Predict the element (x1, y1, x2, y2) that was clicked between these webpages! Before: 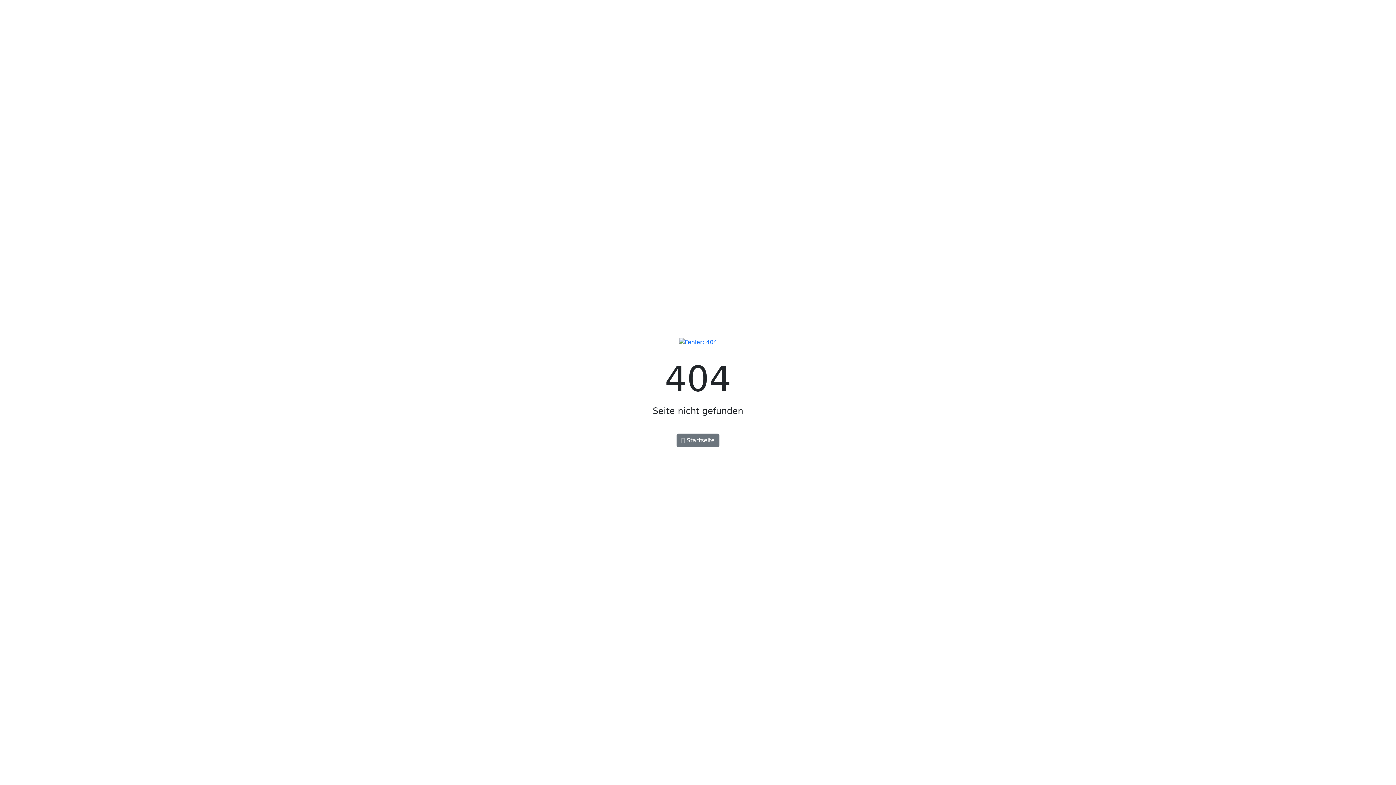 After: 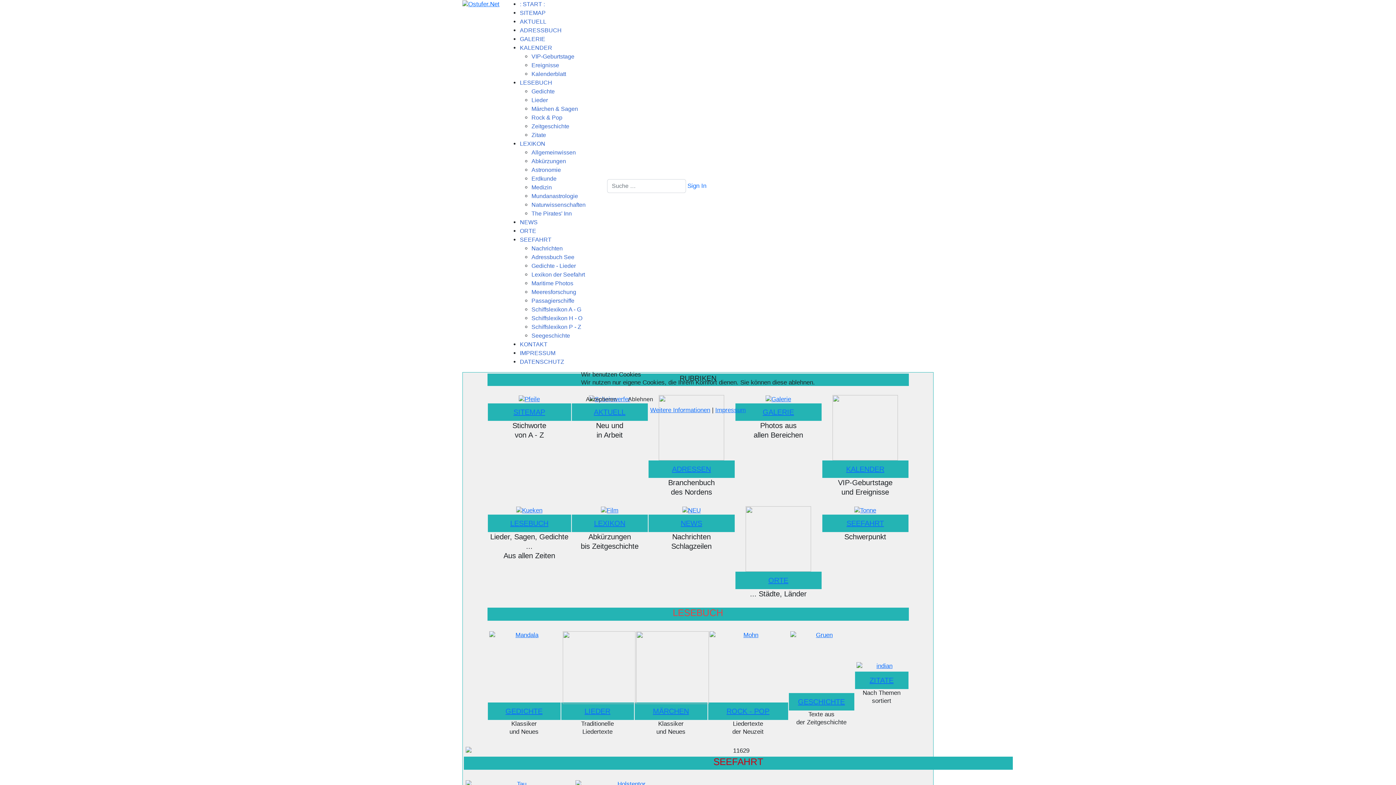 Action: bbox: (679, 344, 717, 351)